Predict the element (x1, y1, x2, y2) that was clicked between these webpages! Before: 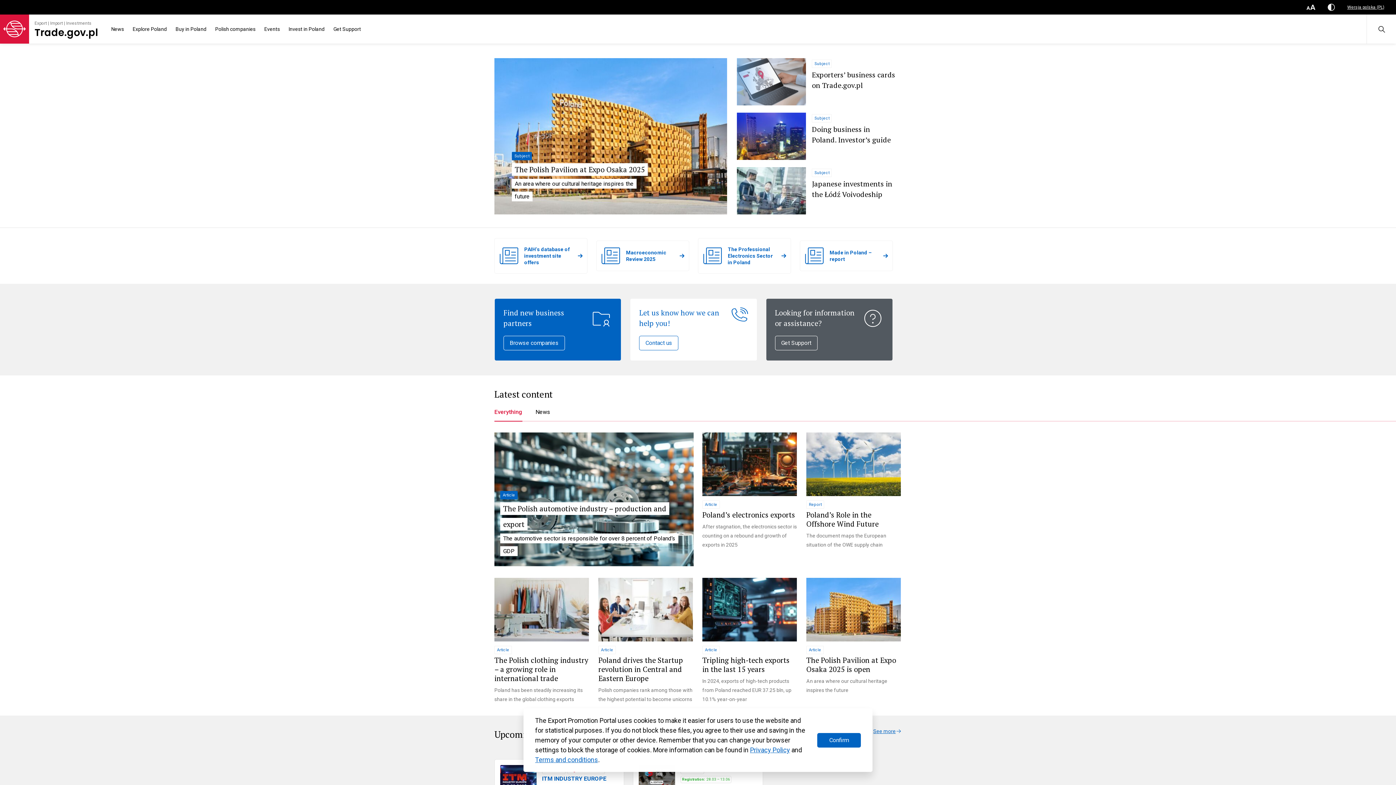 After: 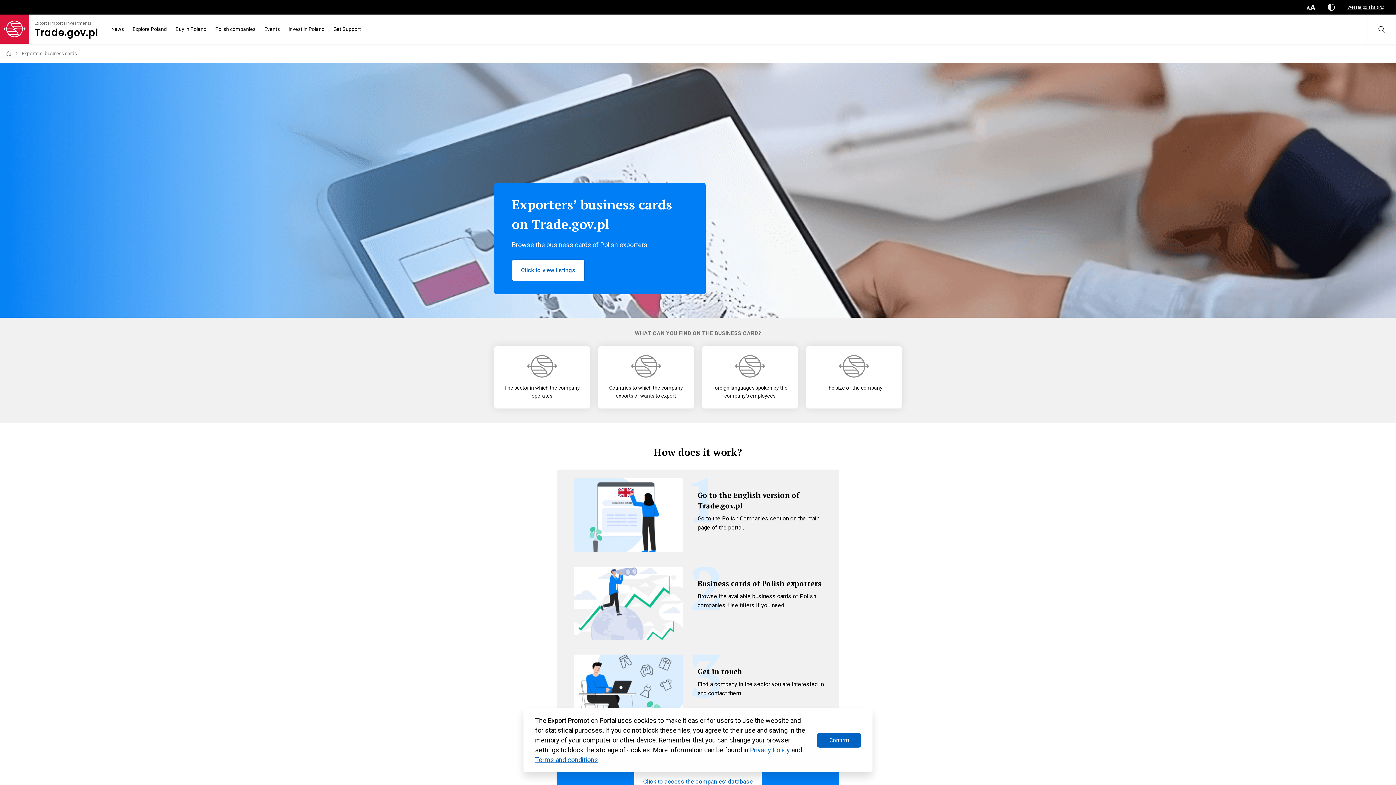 Action: bbox: (737, 58, 806, 105)